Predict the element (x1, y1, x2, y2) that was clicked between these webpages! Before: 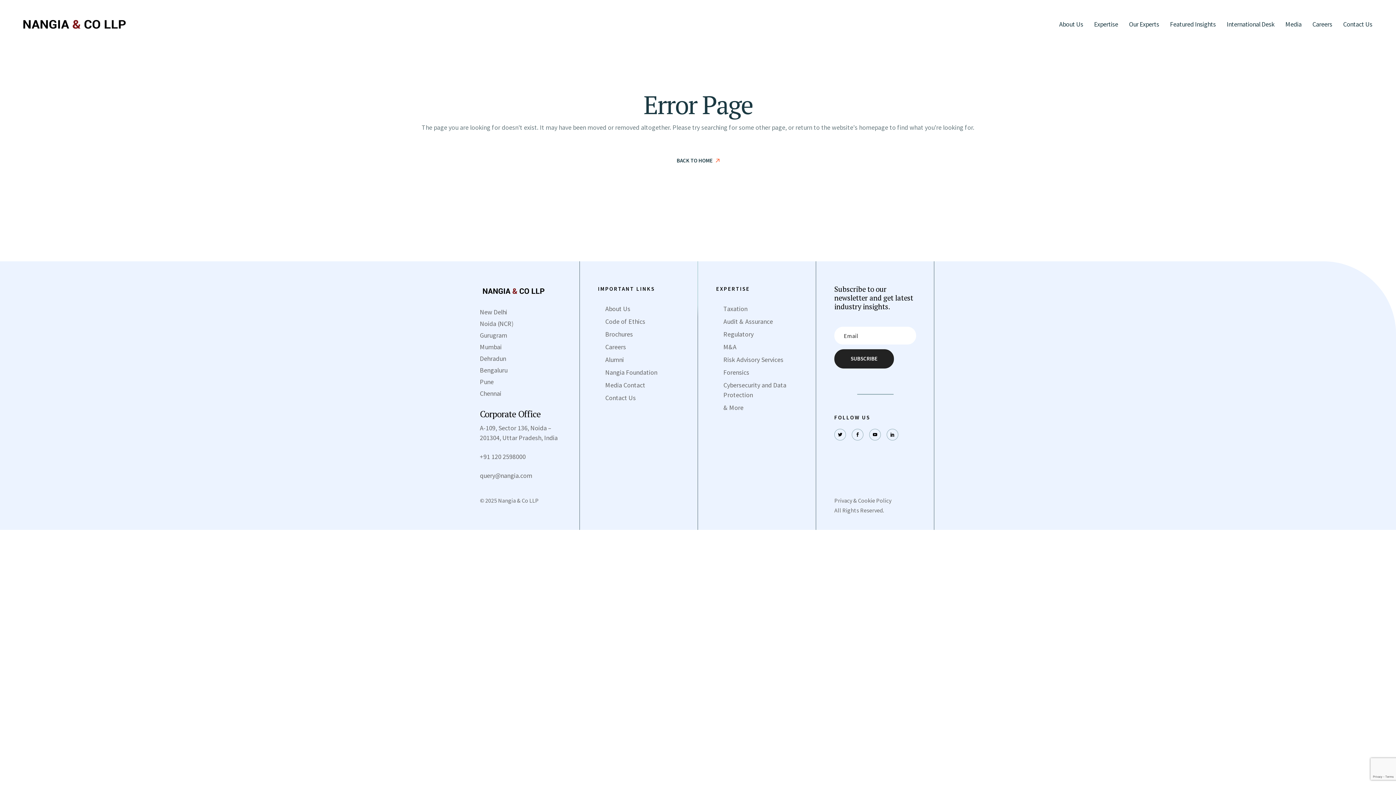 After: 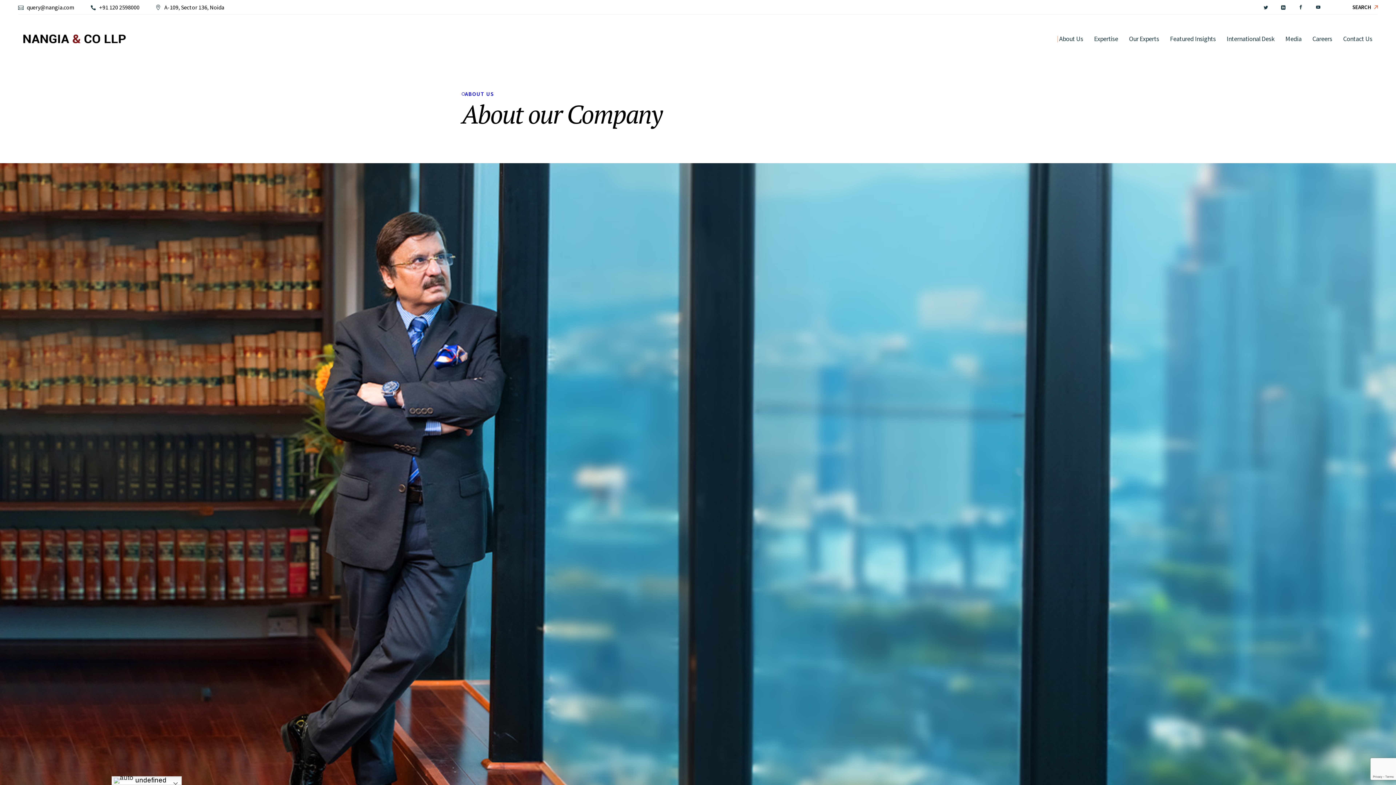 Action: label: About Us bbox: (605, 304, 630, 313)